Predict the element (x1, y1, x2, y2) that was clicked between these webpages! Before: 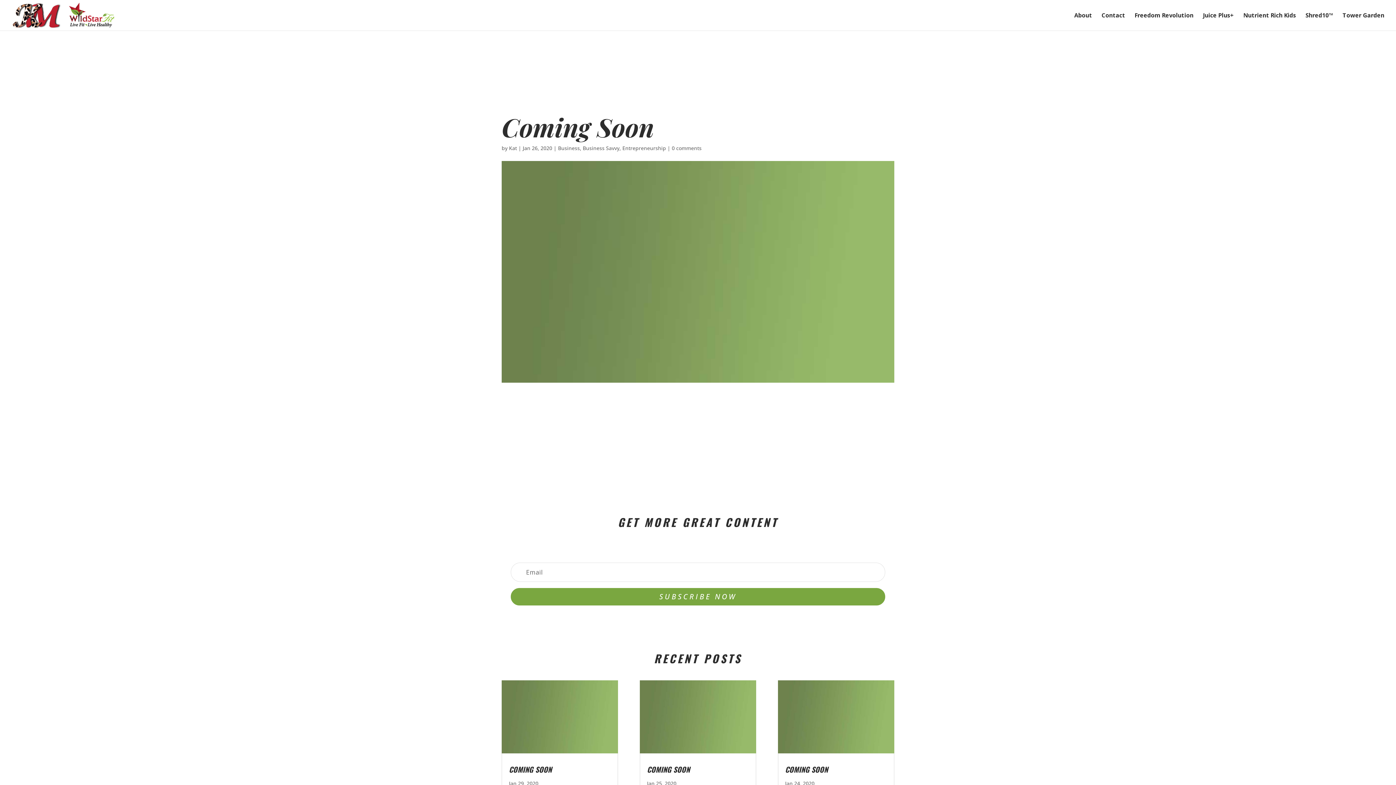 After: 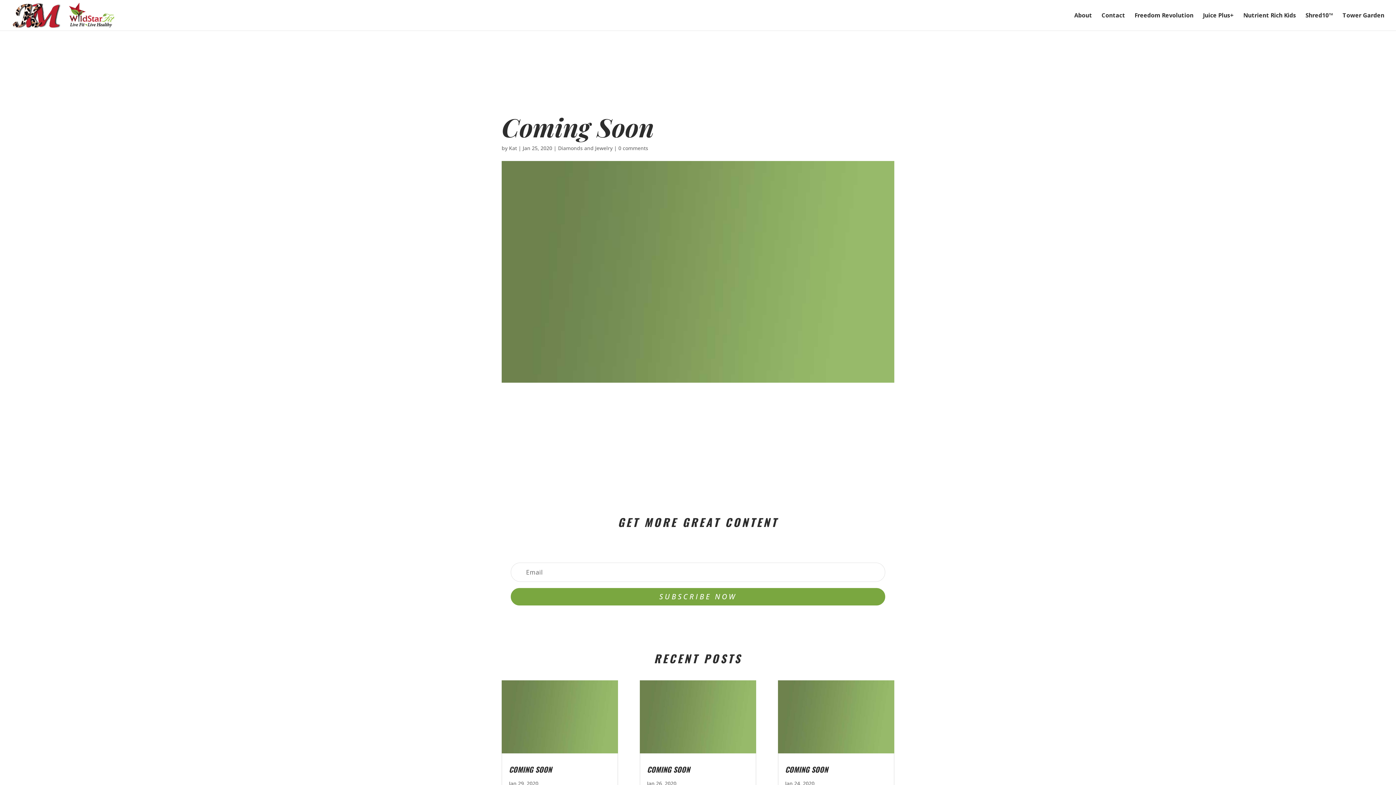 Action: bbox: (639, 680, 756, 753)